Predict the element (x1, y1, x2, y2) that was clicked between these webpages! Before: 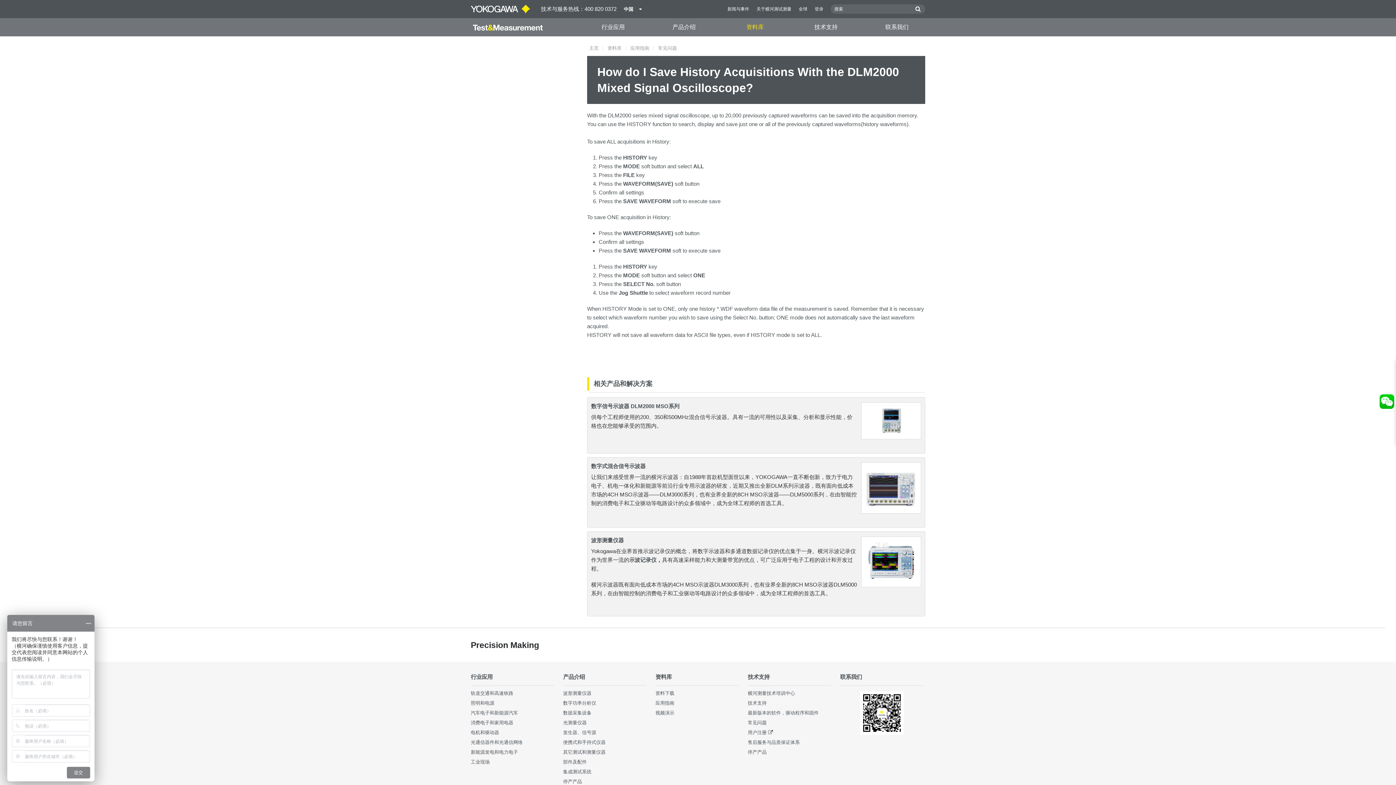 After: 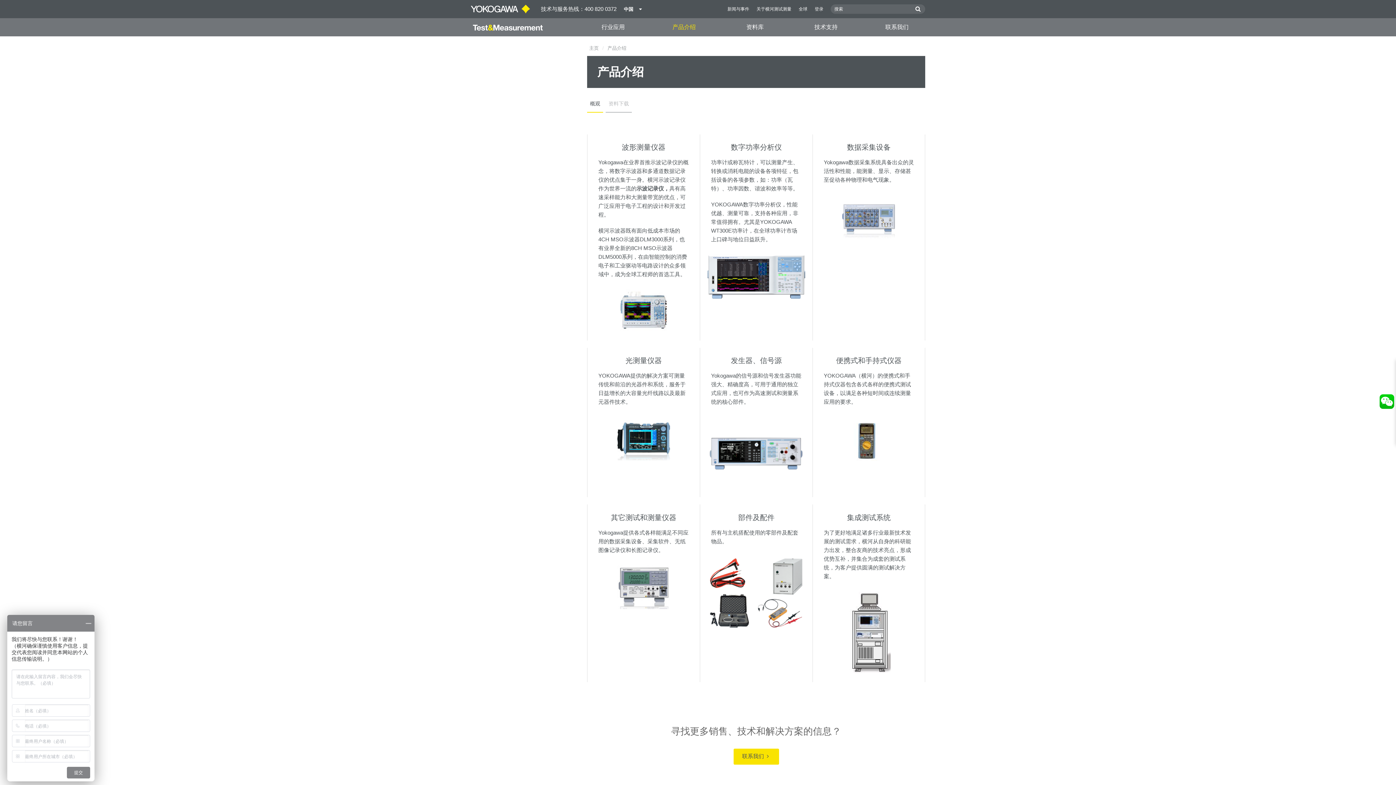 Action: bbox: (563, 674, 585, 680) label: 产品介绍